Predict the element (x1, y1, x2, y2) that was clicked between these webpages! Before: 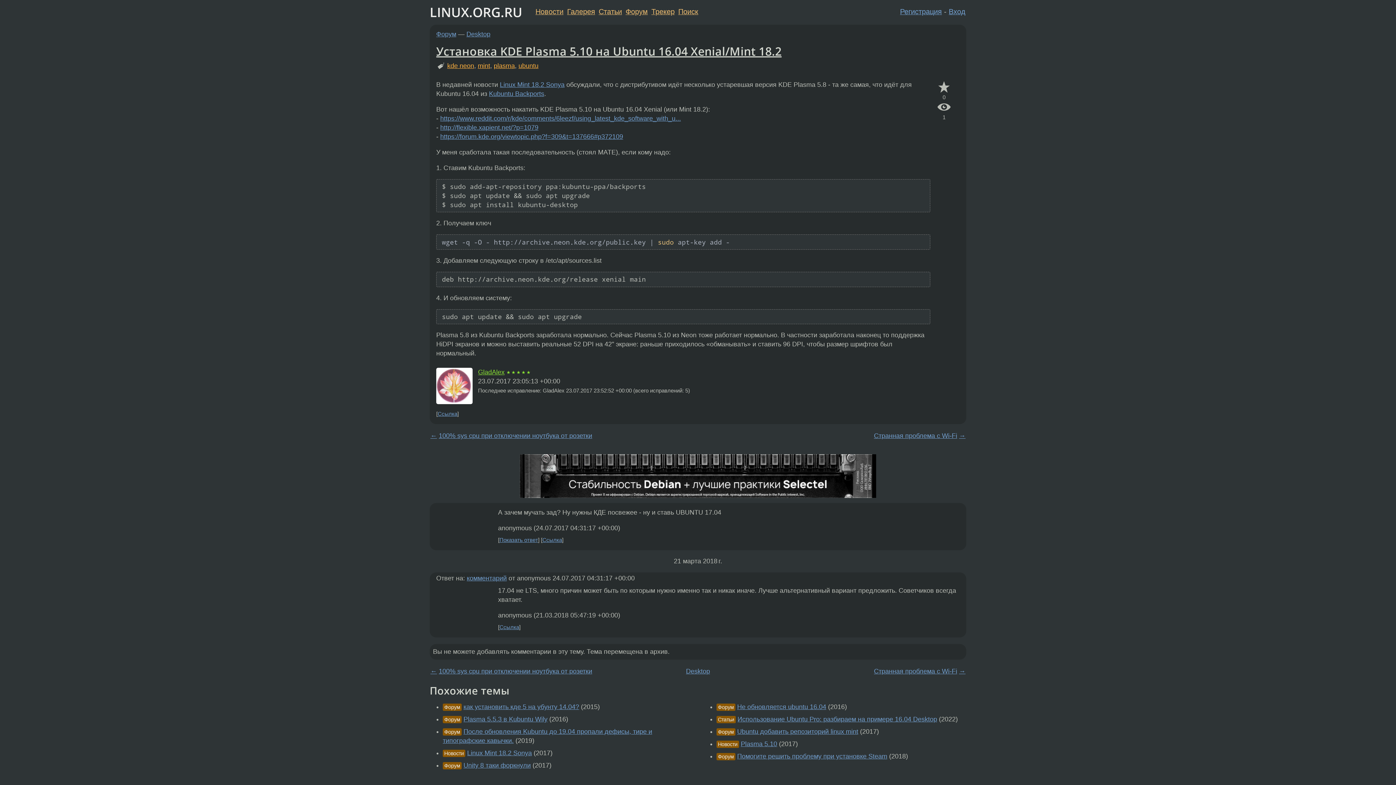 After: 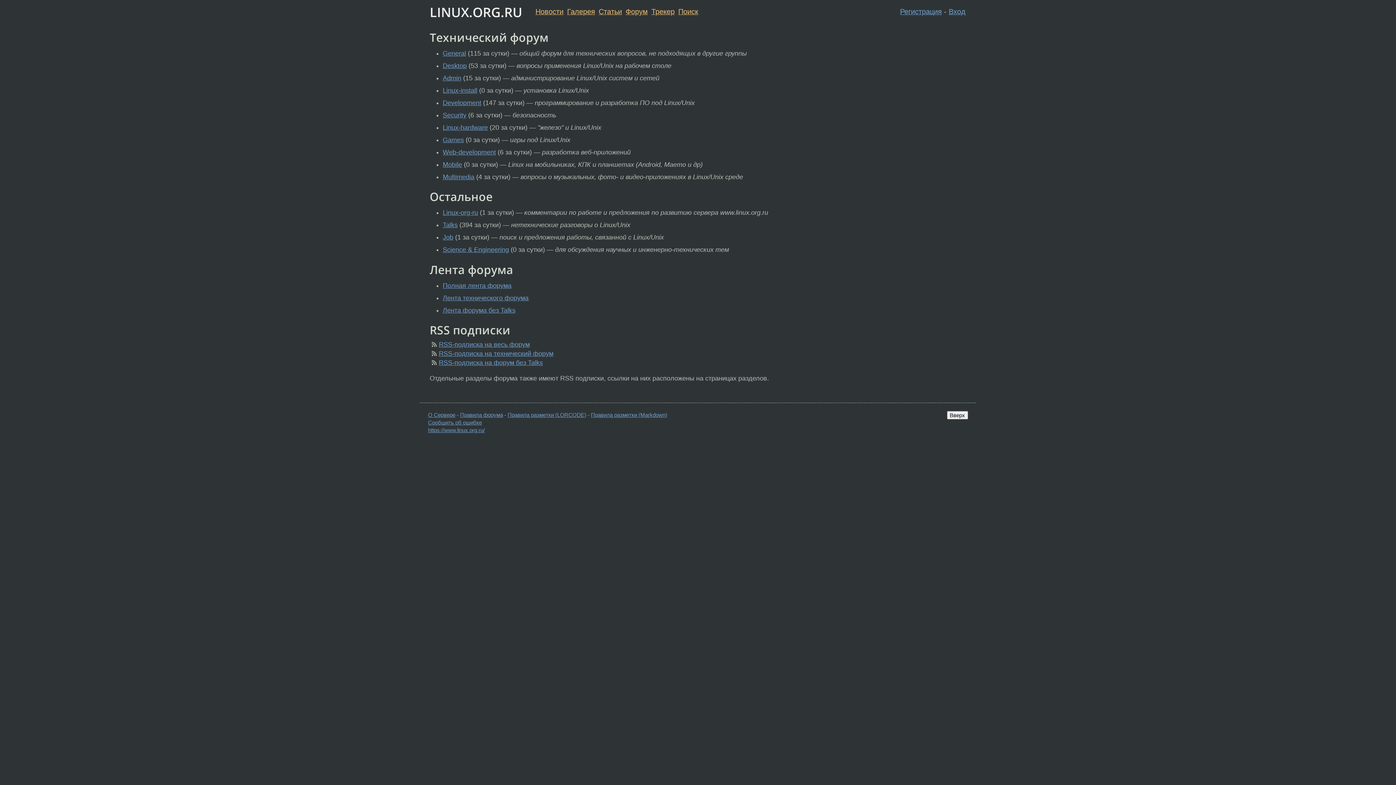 Action: label: Форум bbox: (436, 30, 456, 37)